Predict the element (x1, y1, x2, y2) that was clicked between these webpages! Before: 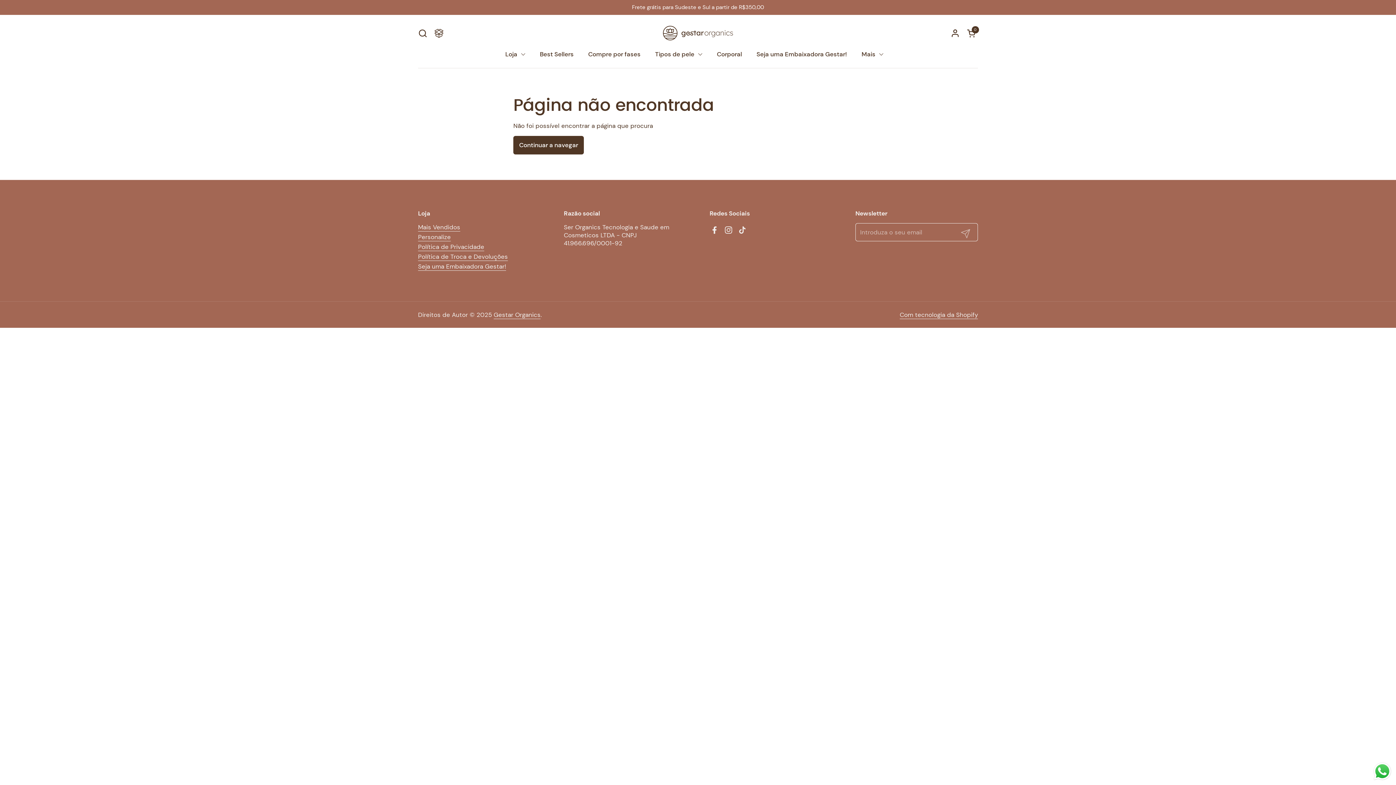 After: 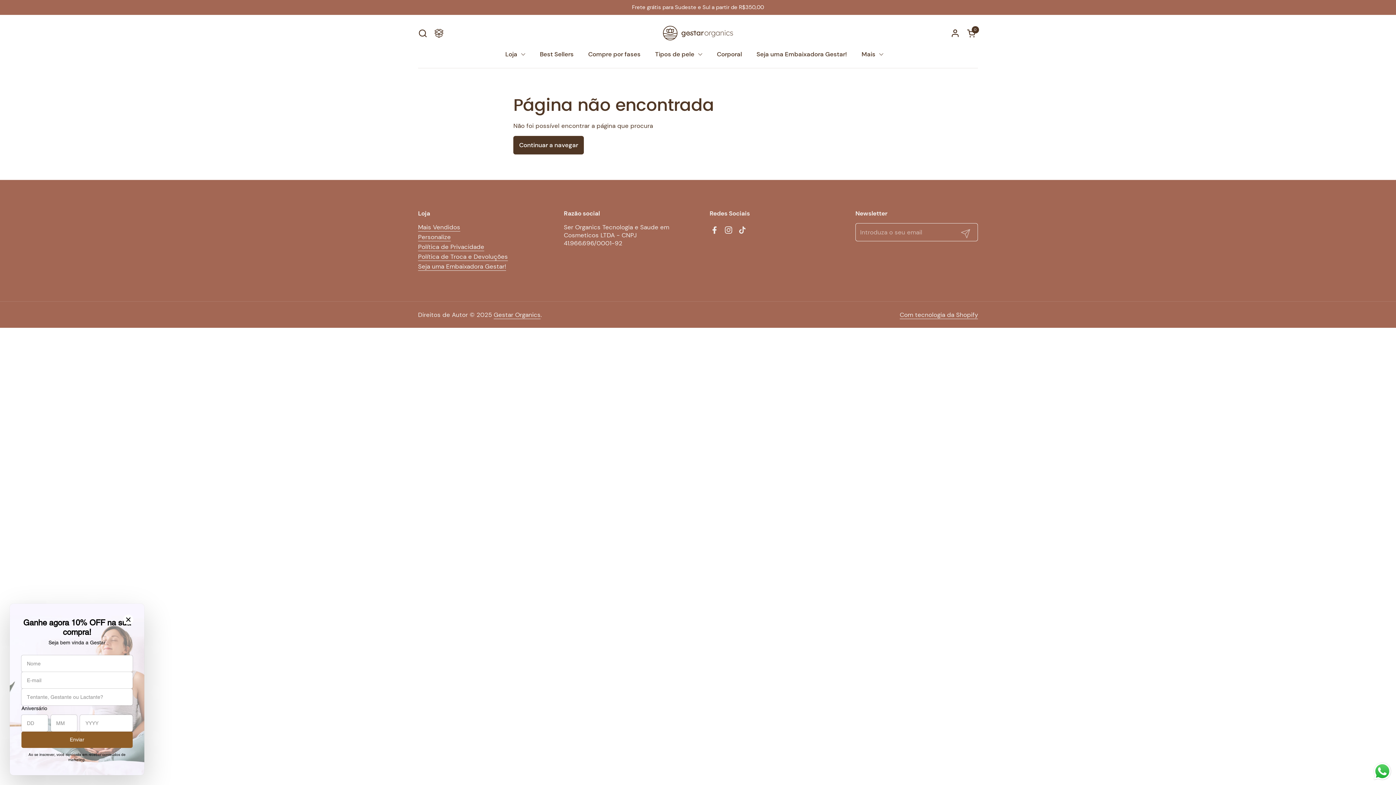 Action: bbox: (721, 223, 735, 237) label: Instagram